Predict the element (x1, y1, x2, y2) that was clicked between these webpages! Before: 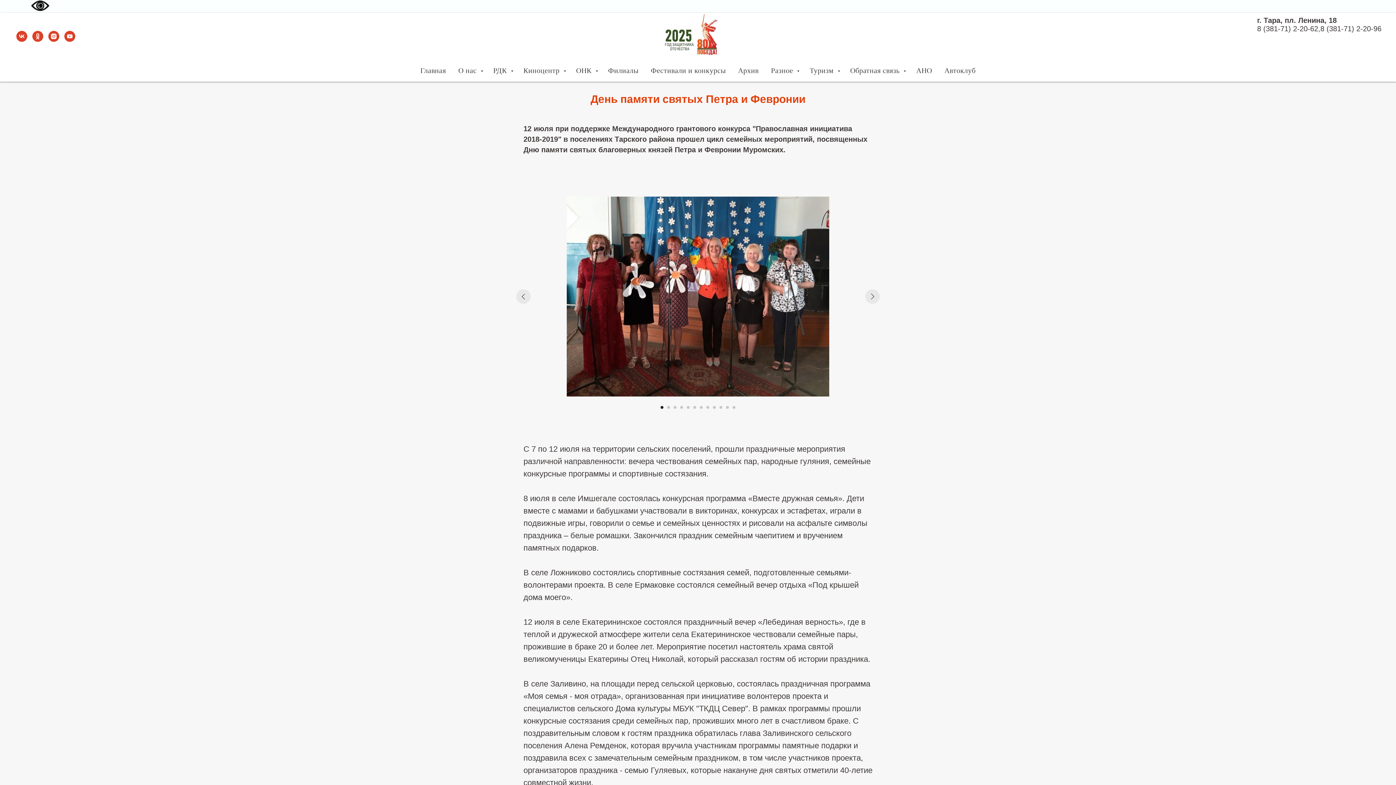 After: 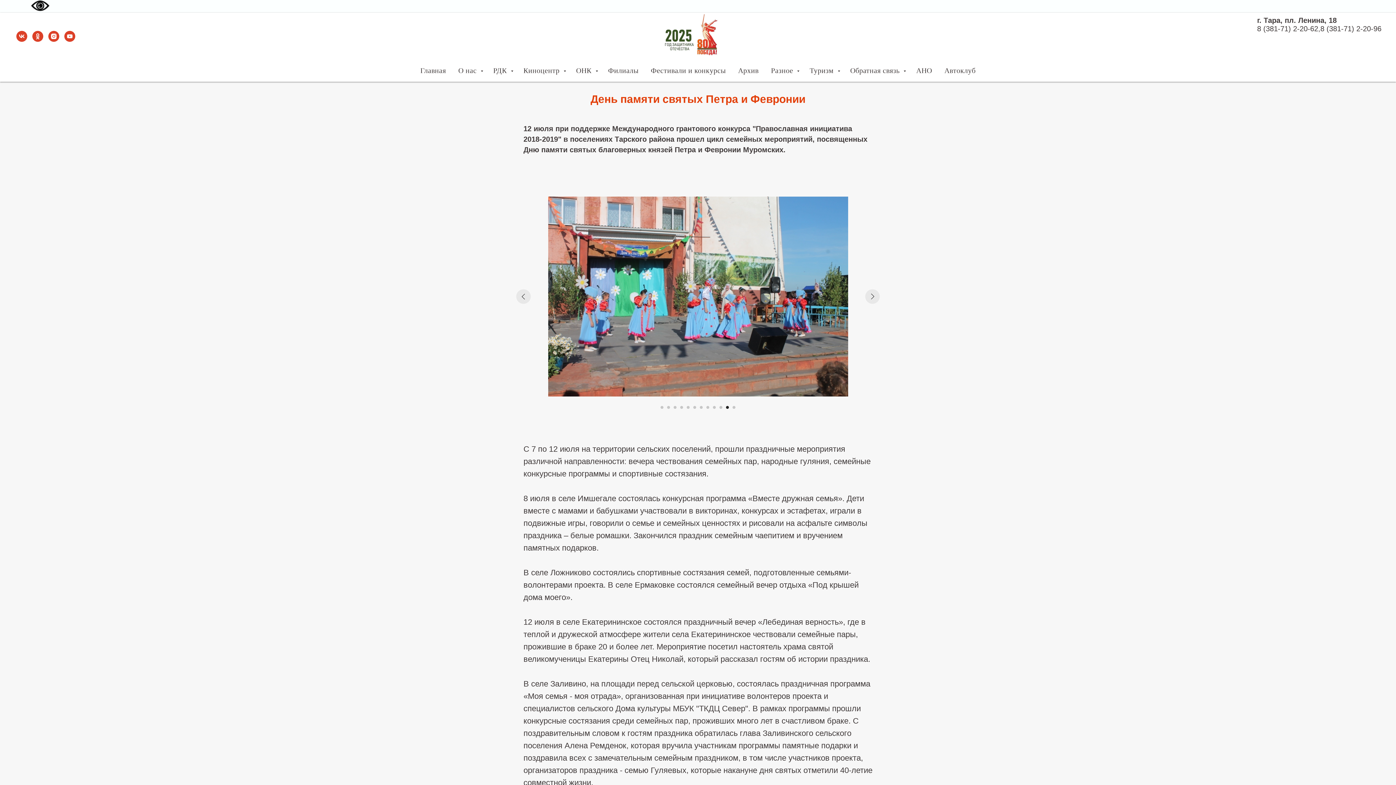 Action: label: Перейти к слайду 11 bbox: (726, 406, 729, 409)